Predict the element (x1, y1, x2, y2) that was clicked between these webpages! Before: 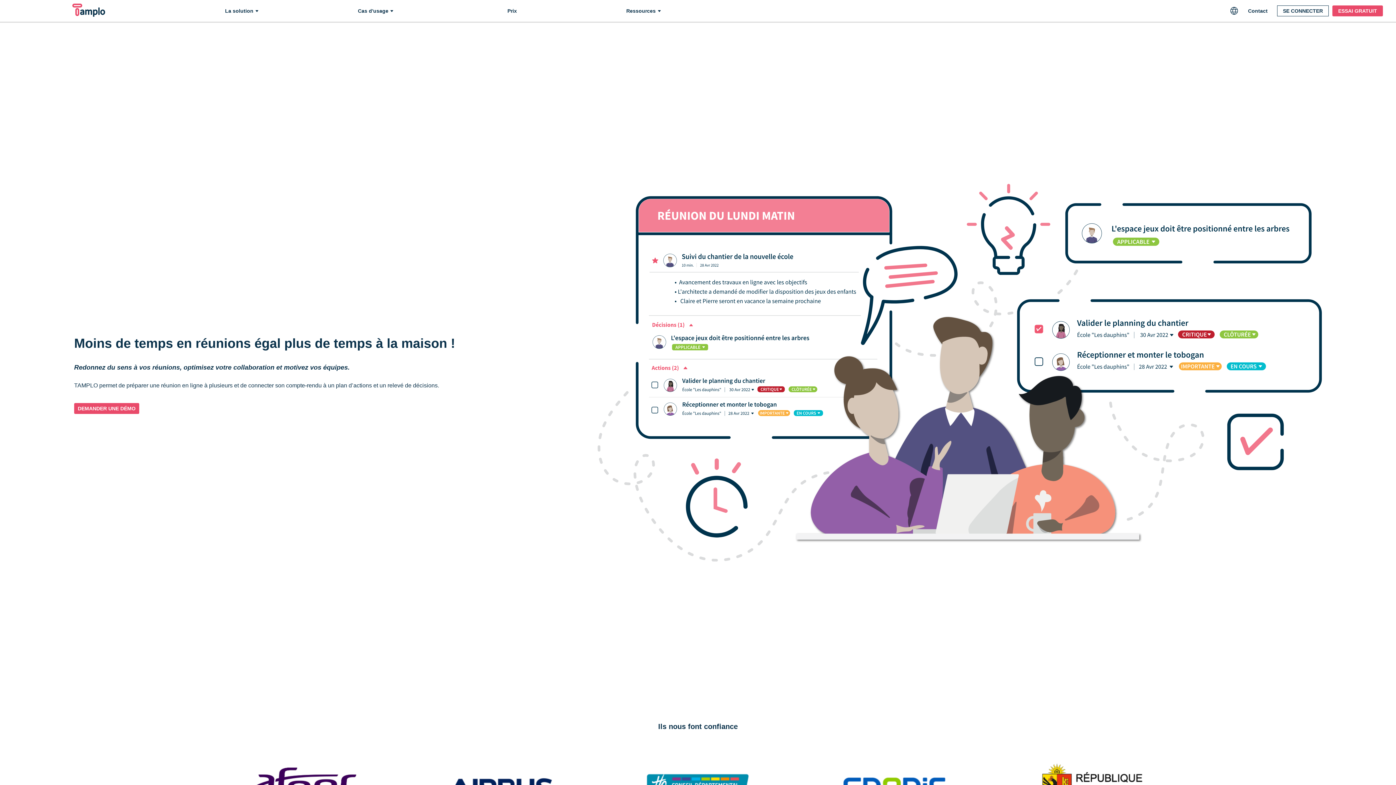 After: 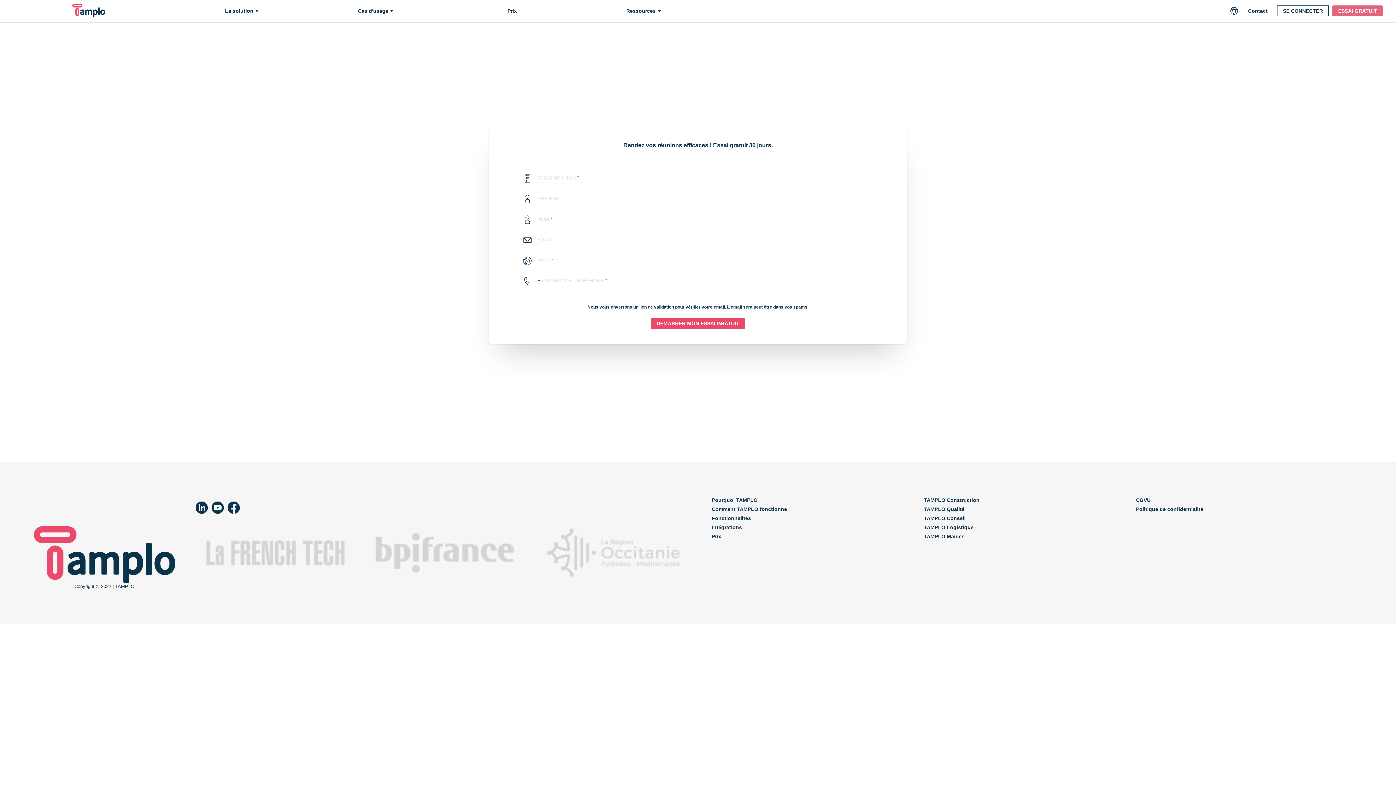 Action: label: ESSAI GRATUIT bbox: (1332, 5, 1383, 16)